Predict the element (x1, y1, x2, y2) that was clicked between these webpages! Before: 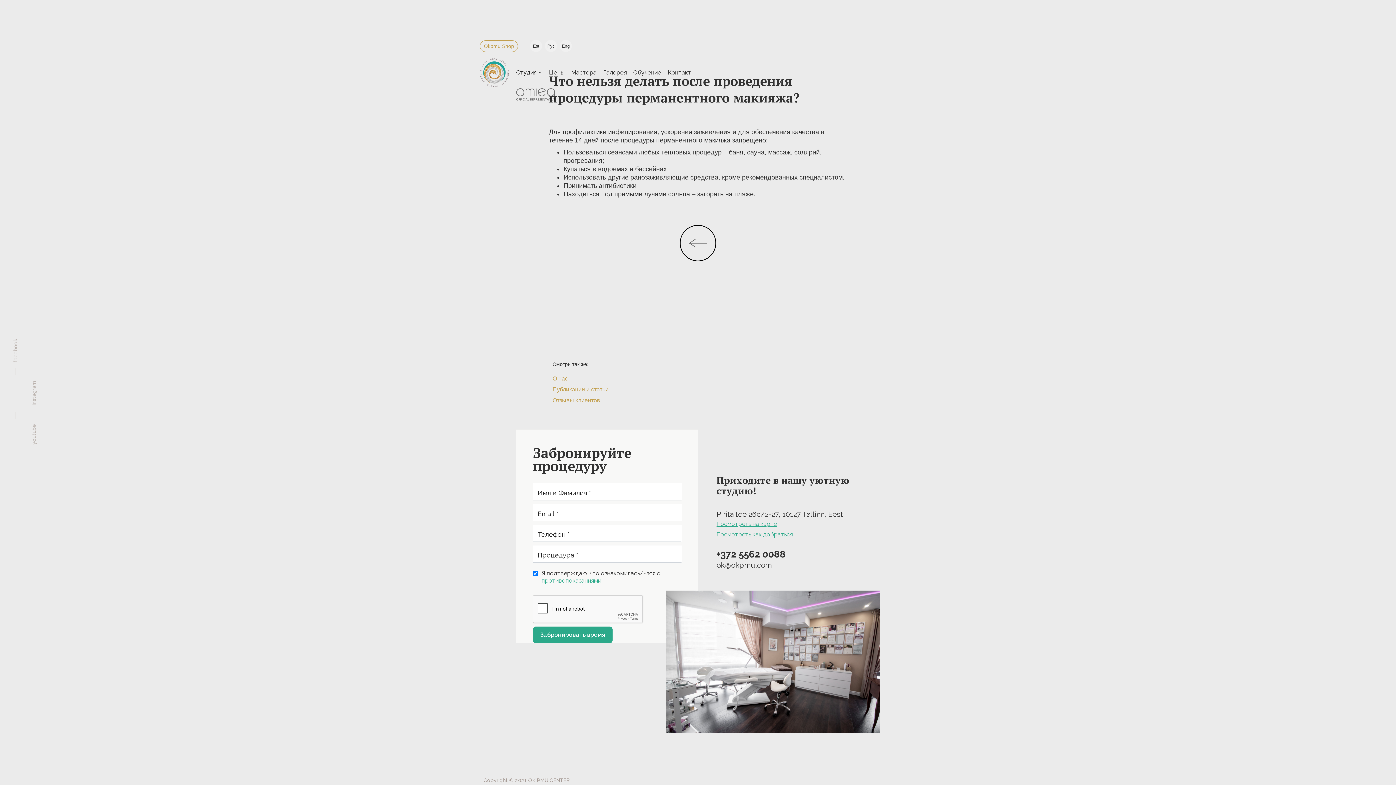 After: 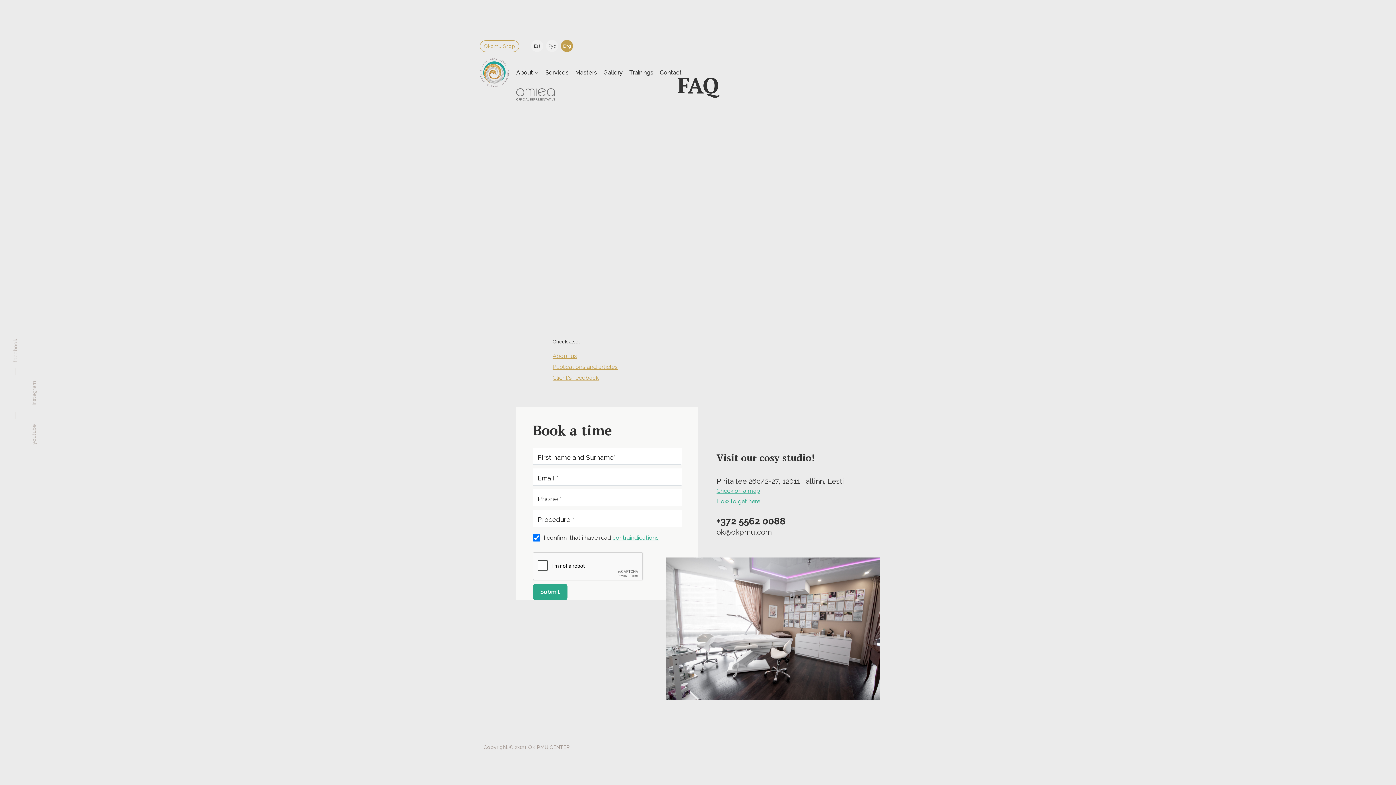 Action: label: Eng bbox: (560, 40, 572, 52)